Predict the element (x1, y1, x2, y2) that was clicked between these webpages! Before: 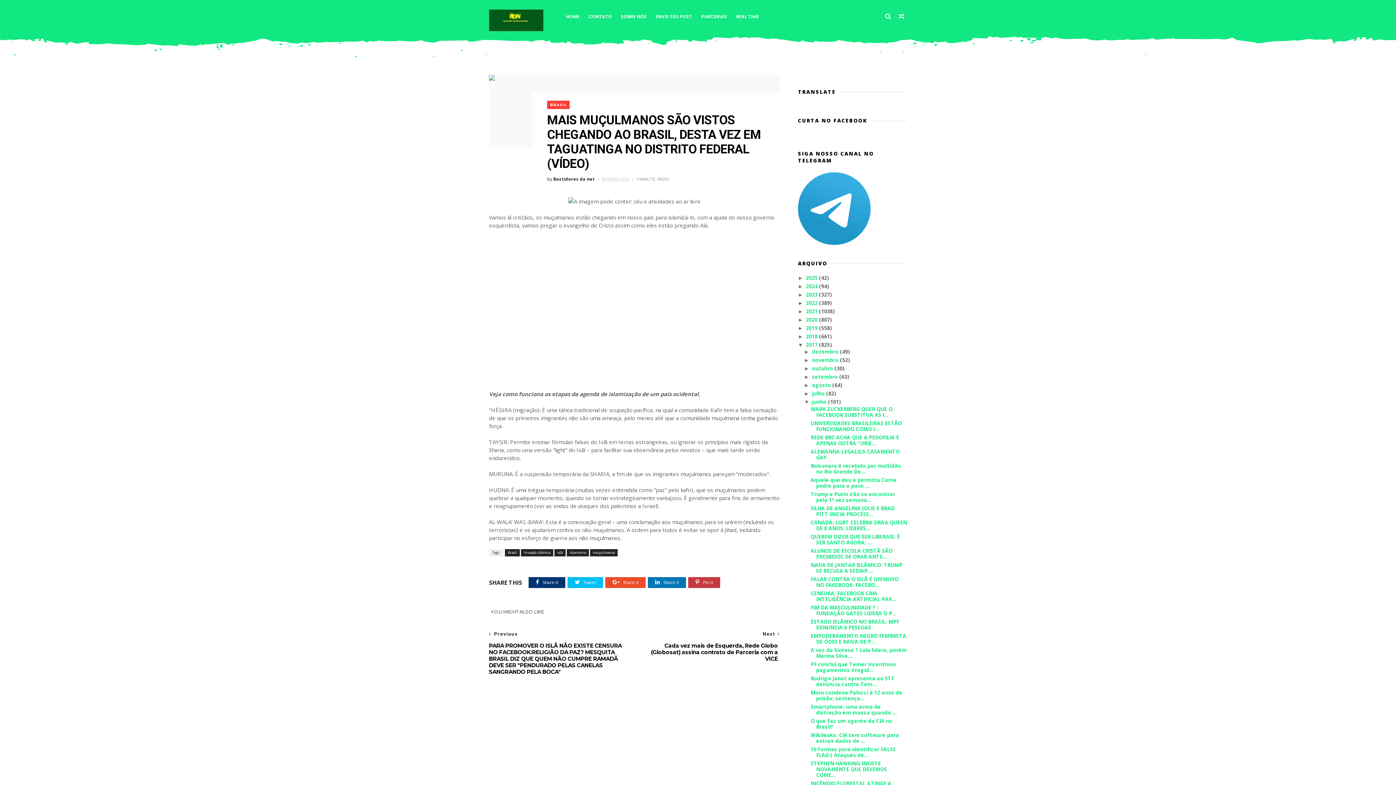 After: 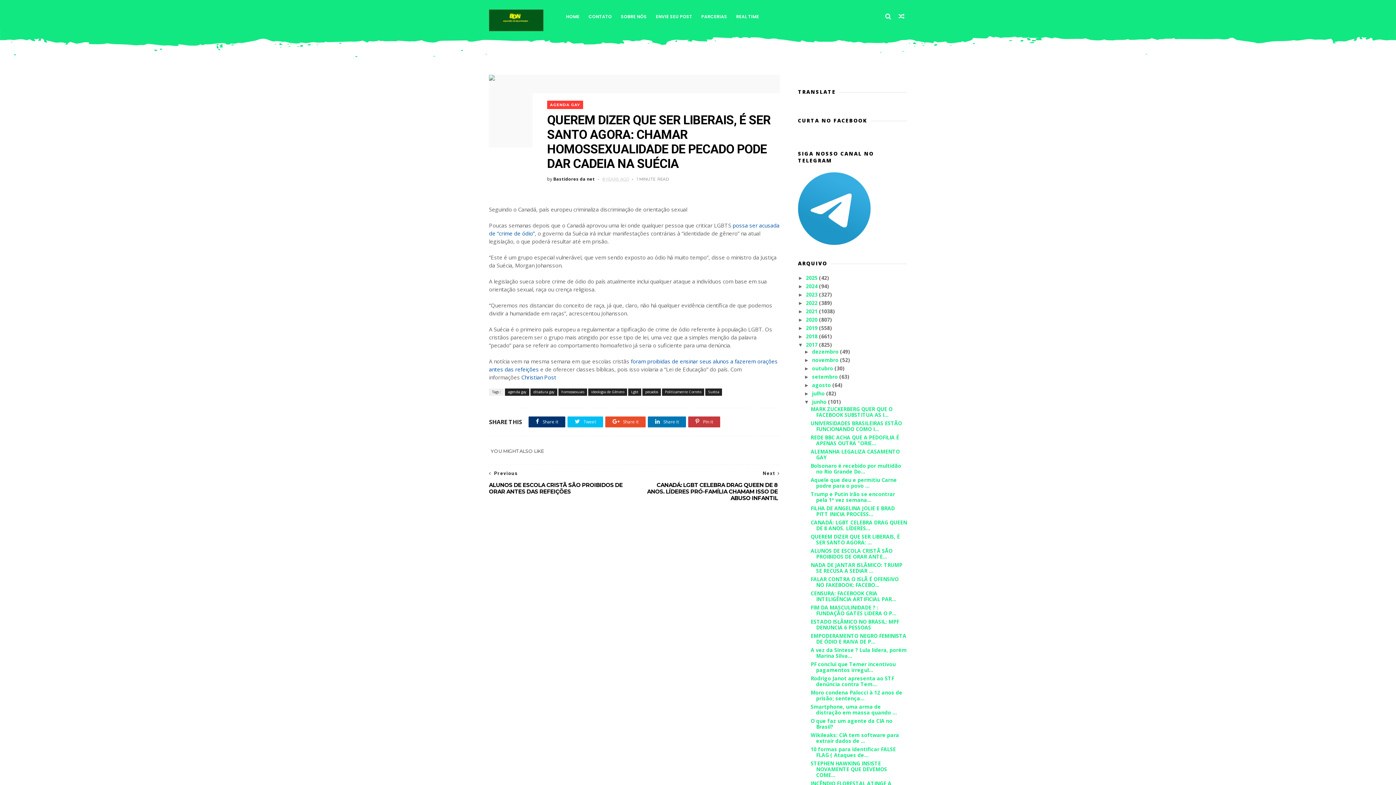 Action: bbox: (810, 533, 899, 546) label: QUEREM DIZER QUE SER LIBERAIS, É SER SANTO AGORA: ...